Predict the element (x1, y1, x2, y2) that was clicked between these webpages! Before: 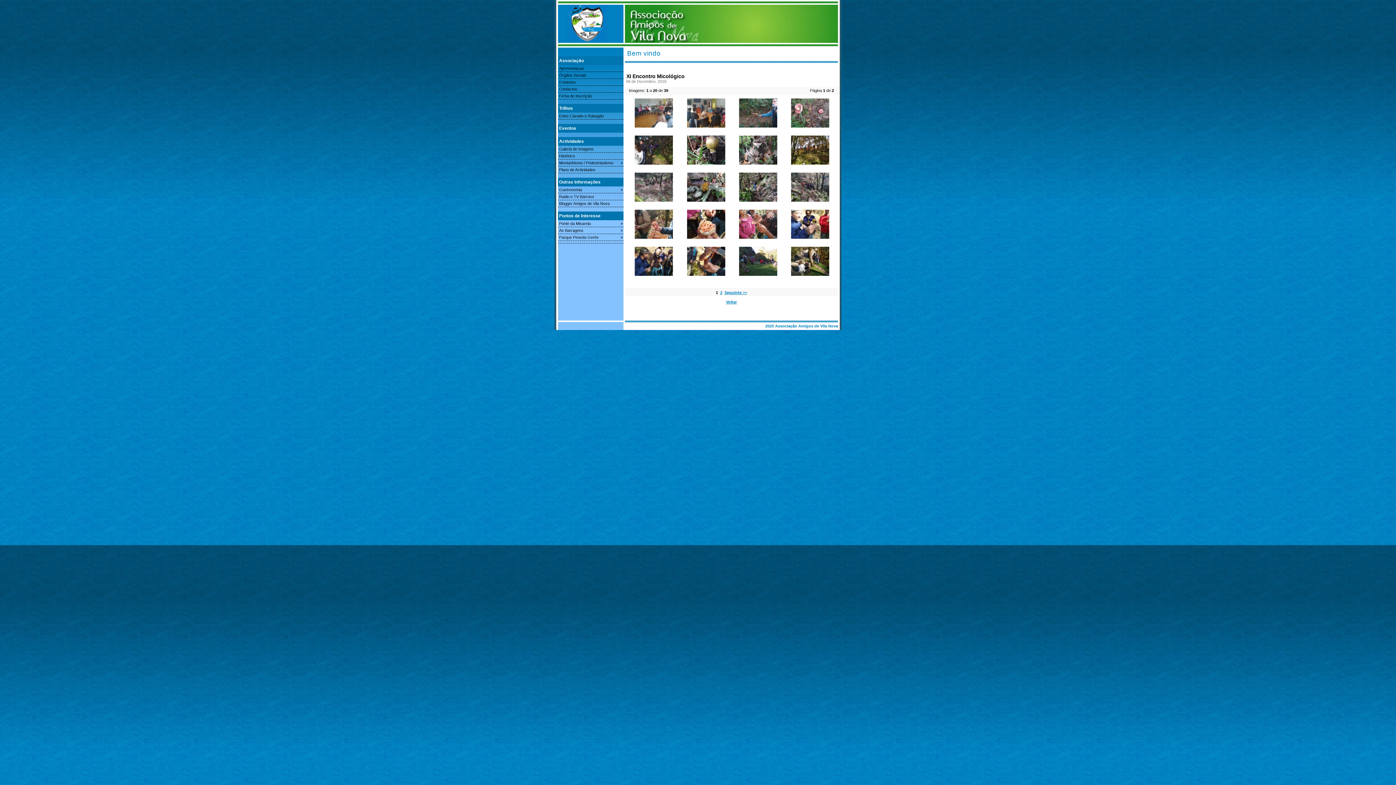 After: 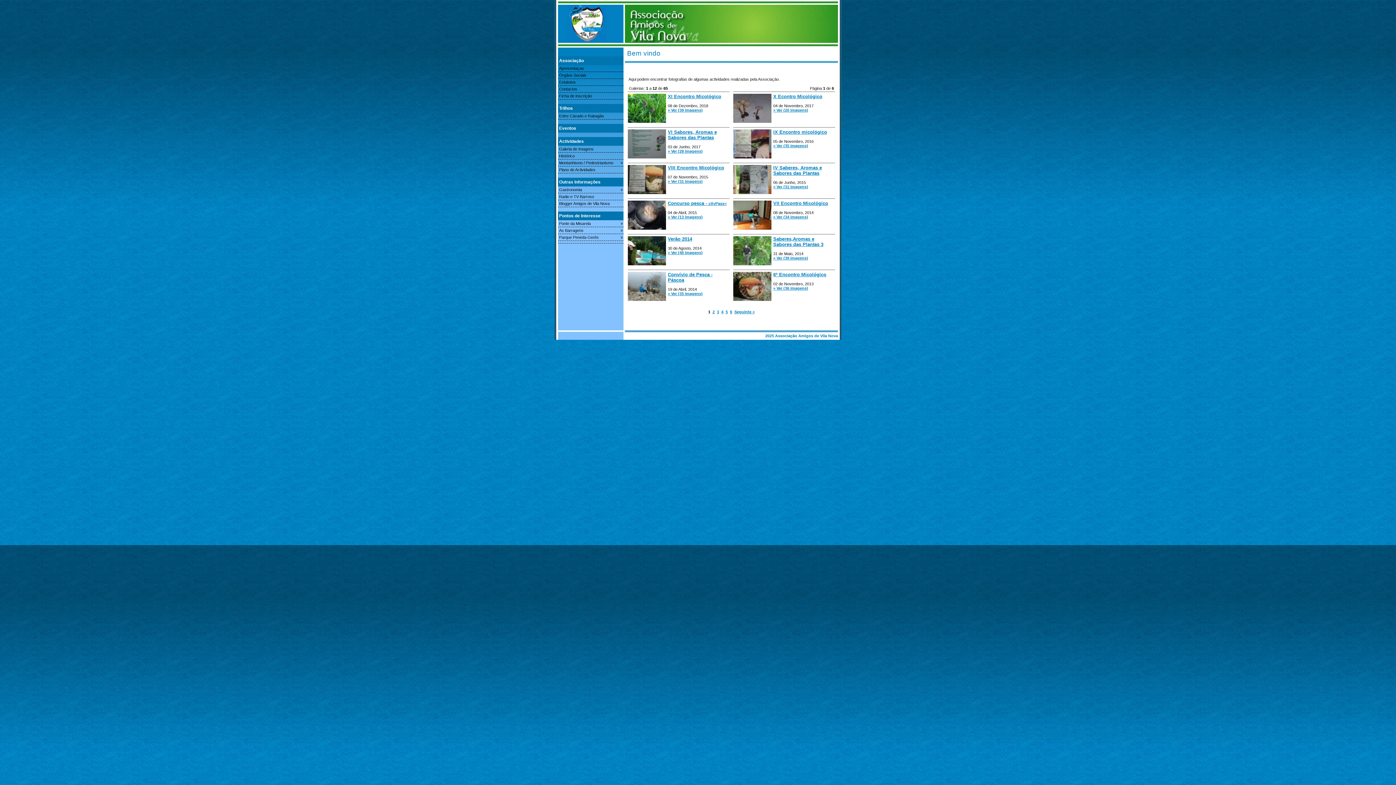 Action: bbox: (726, 300, 737, 304) label: Voltar